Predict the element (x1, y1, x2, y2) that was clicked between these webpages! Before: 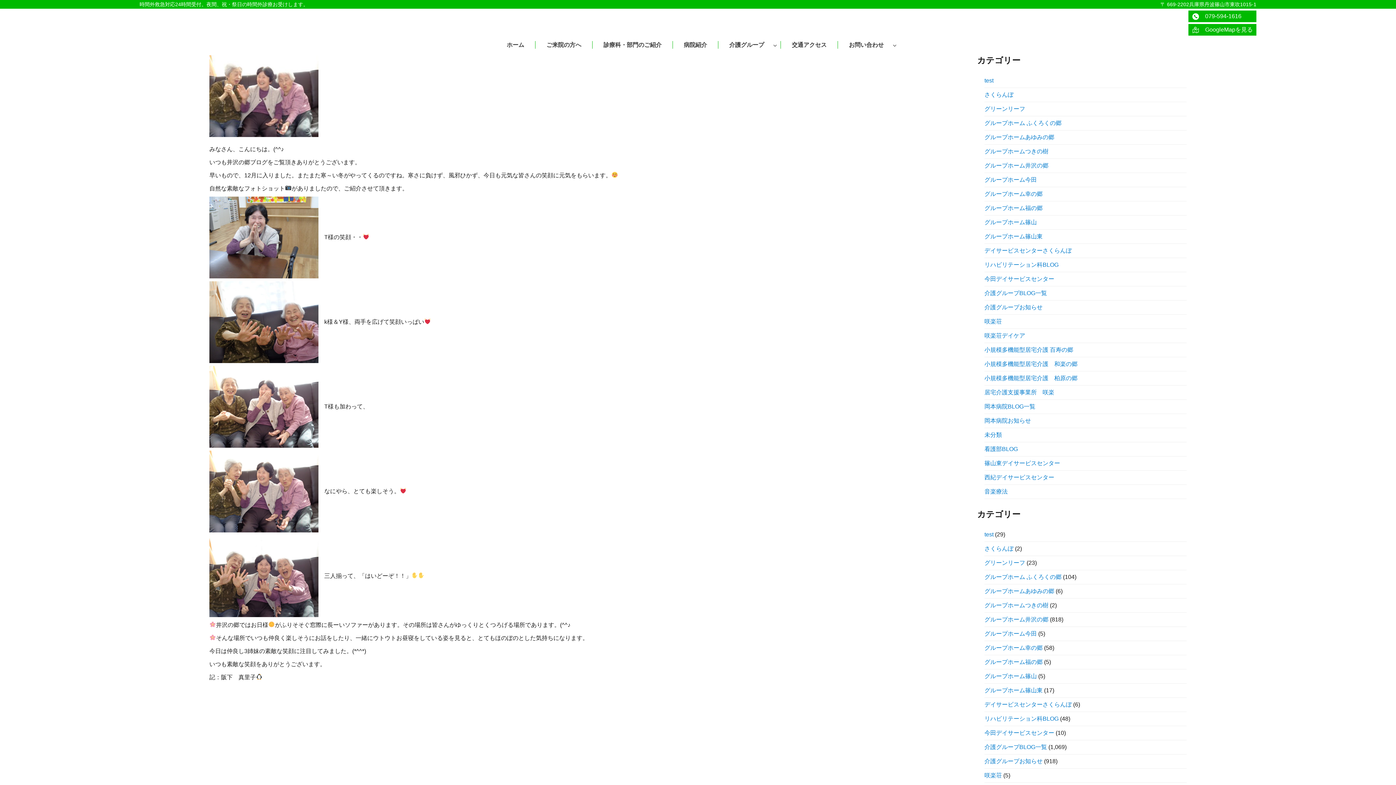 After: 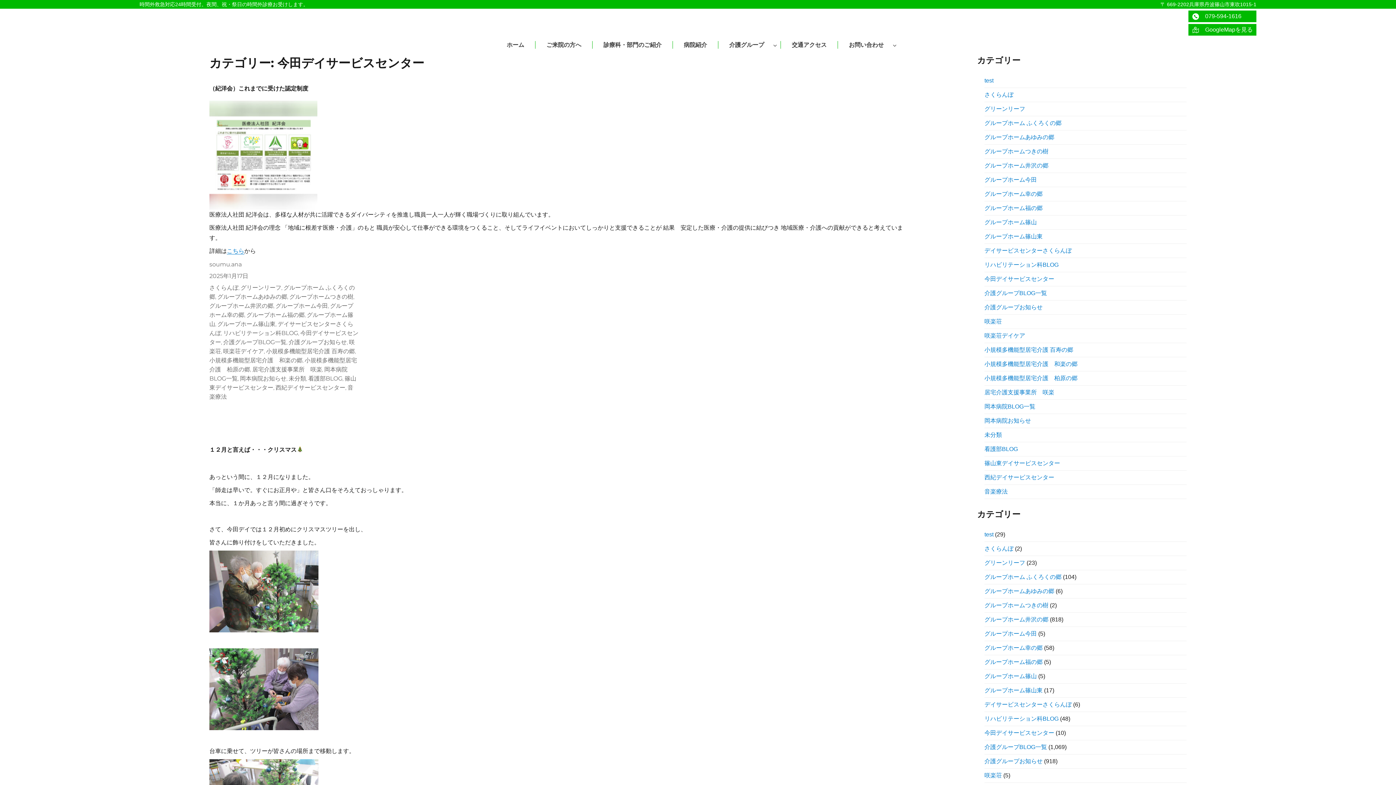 Action: bbox: (984, 275, 1054, 282) label: 今田デイサービスセンター